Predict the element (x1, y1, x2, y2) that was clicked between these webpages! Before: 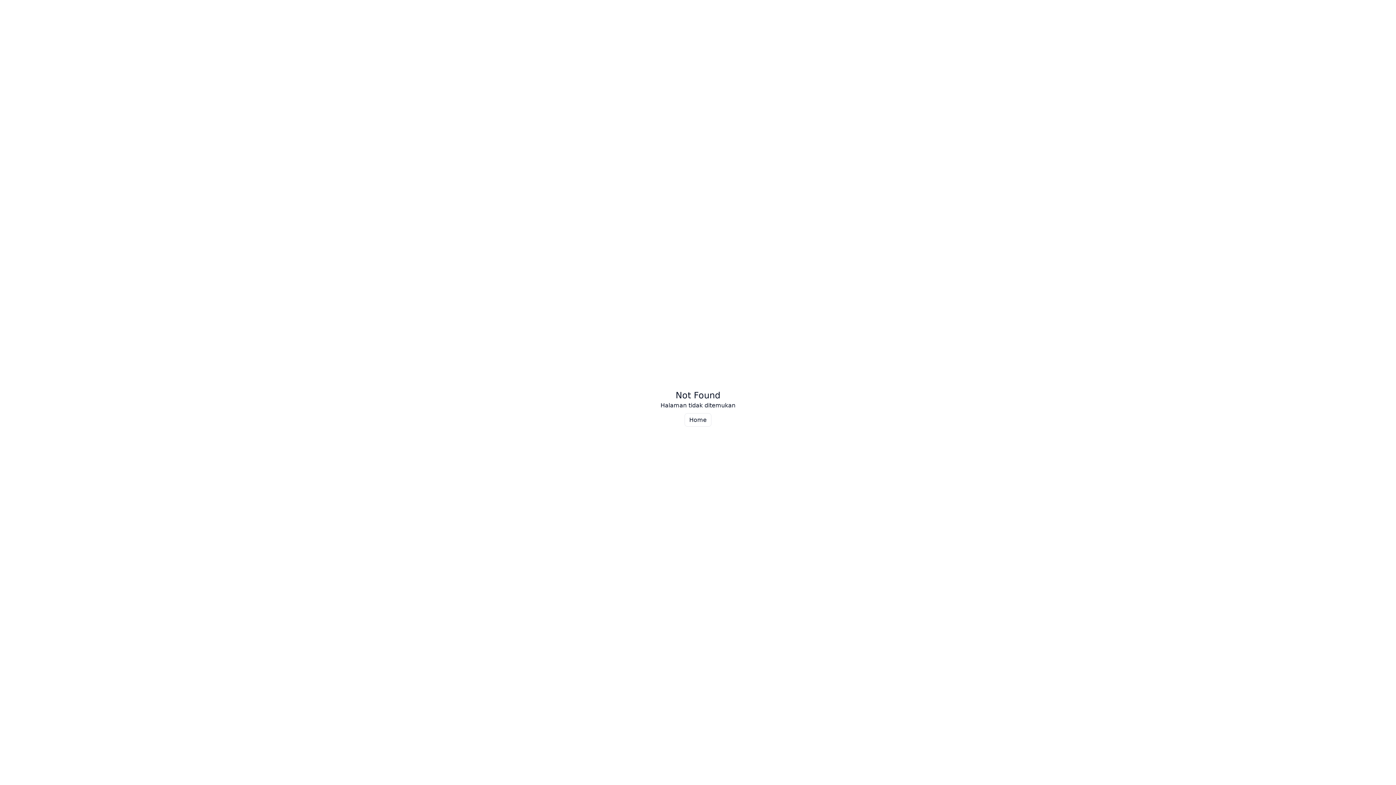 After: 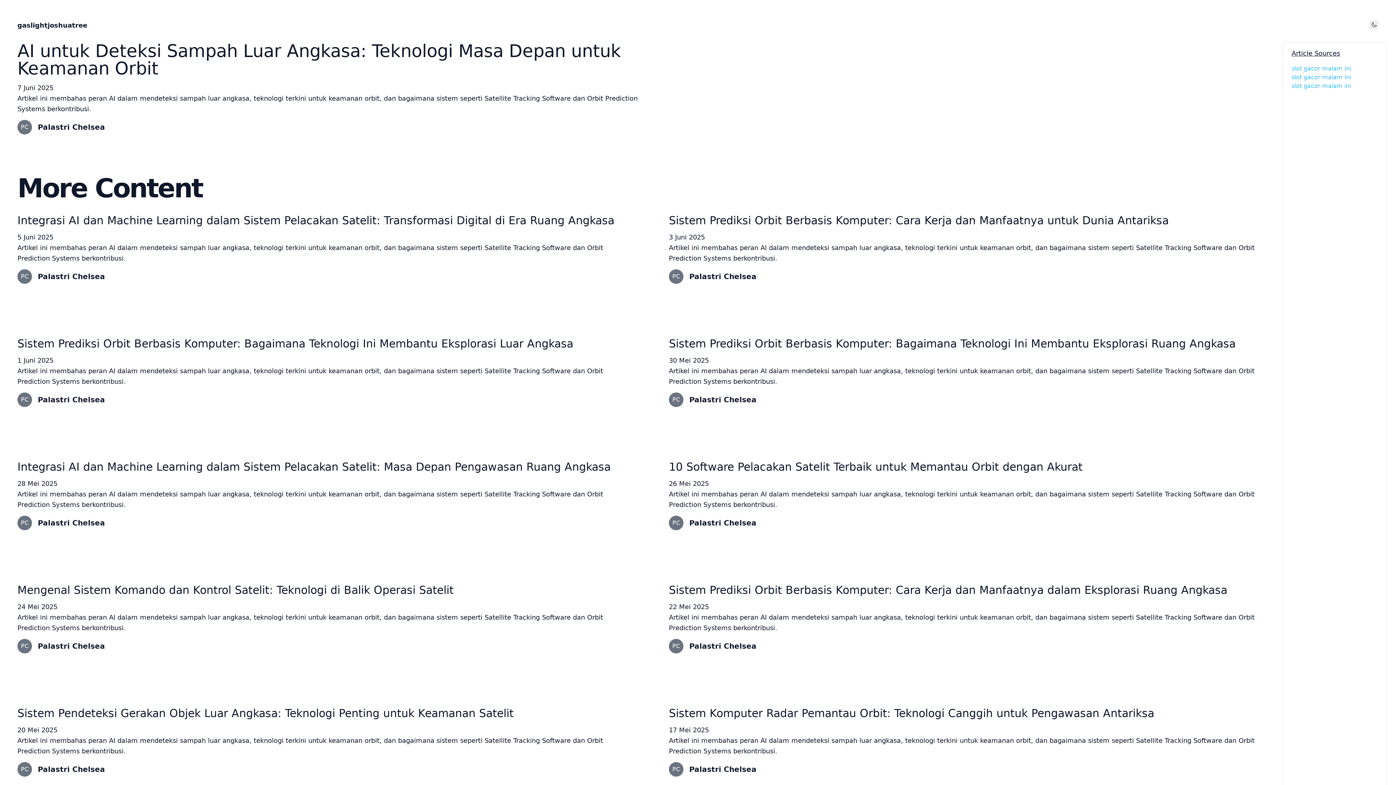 Action: label: Home bbox: (684, 413, 711, 426)